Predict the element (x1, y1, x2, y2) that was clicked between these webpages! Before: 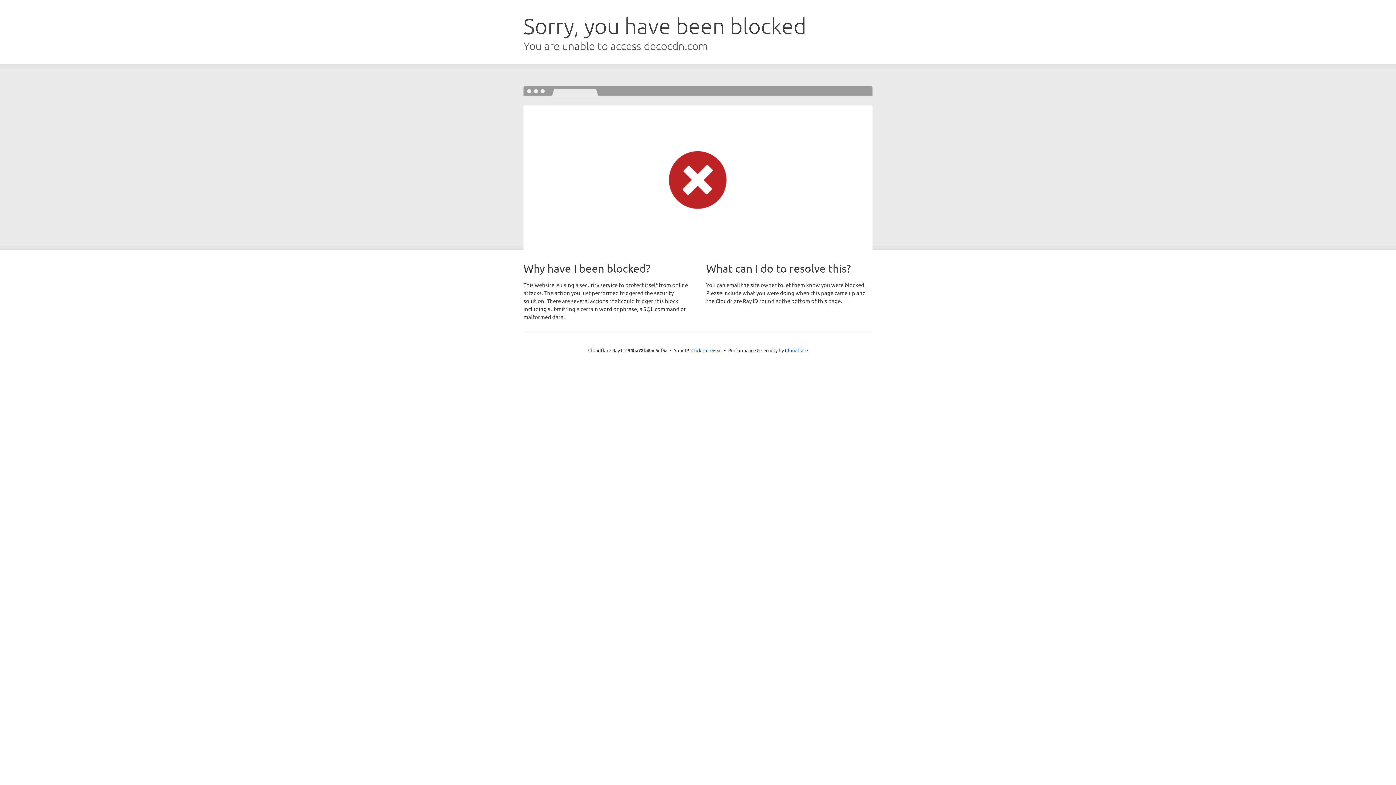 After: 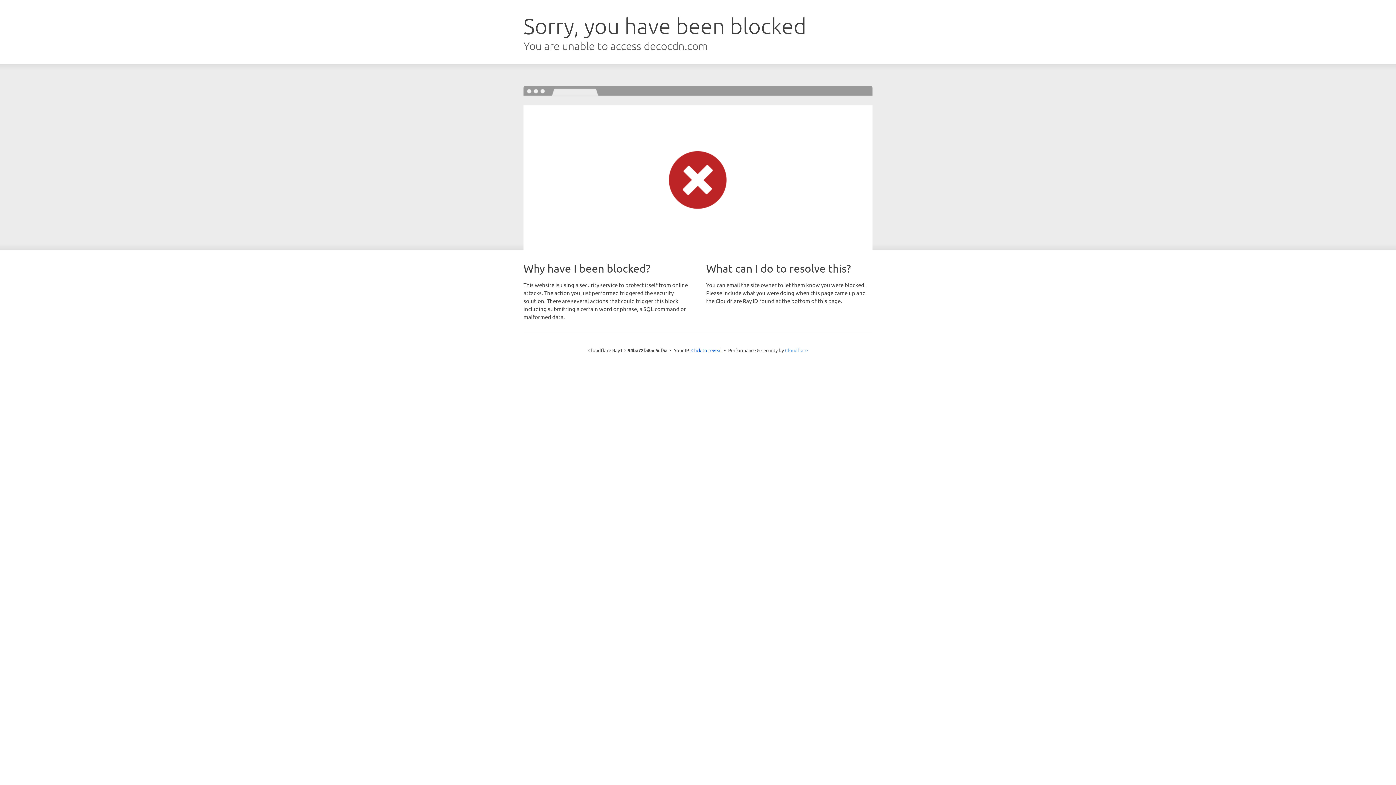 Action: label: Cloudflare bbox: (785, 347, 808, 353)